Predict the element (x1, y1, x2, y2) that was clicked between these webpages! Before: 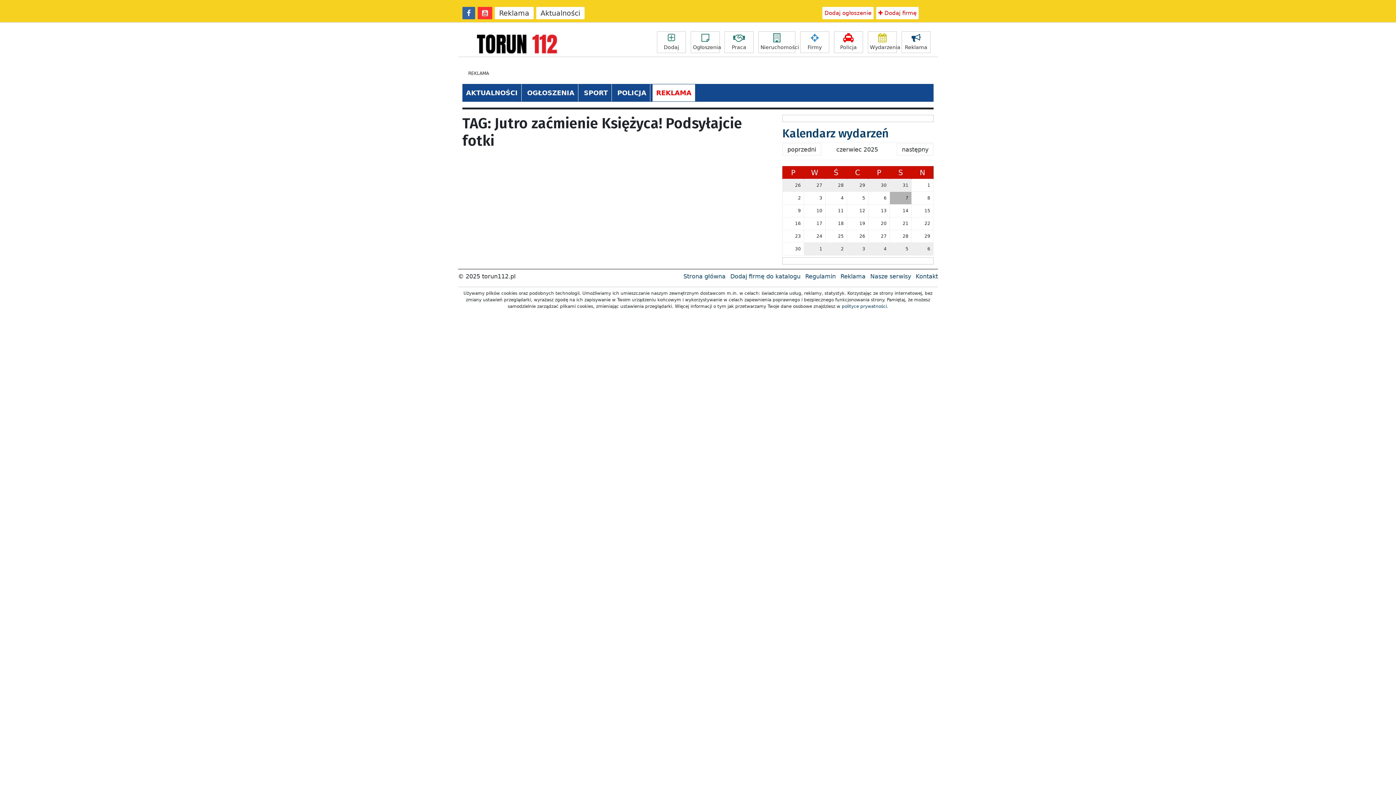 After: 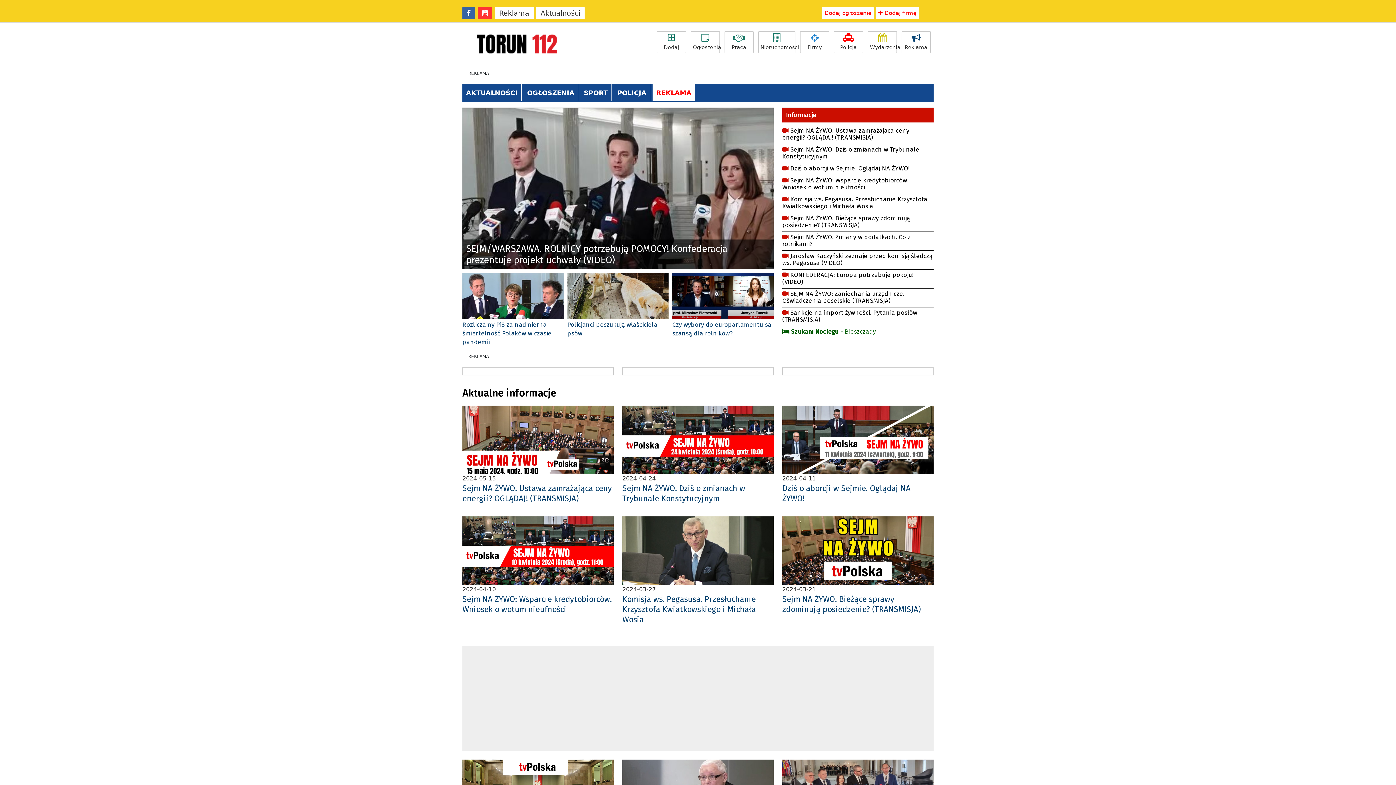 Action: label: SPORT bbox: (580, 84, 612, 101)